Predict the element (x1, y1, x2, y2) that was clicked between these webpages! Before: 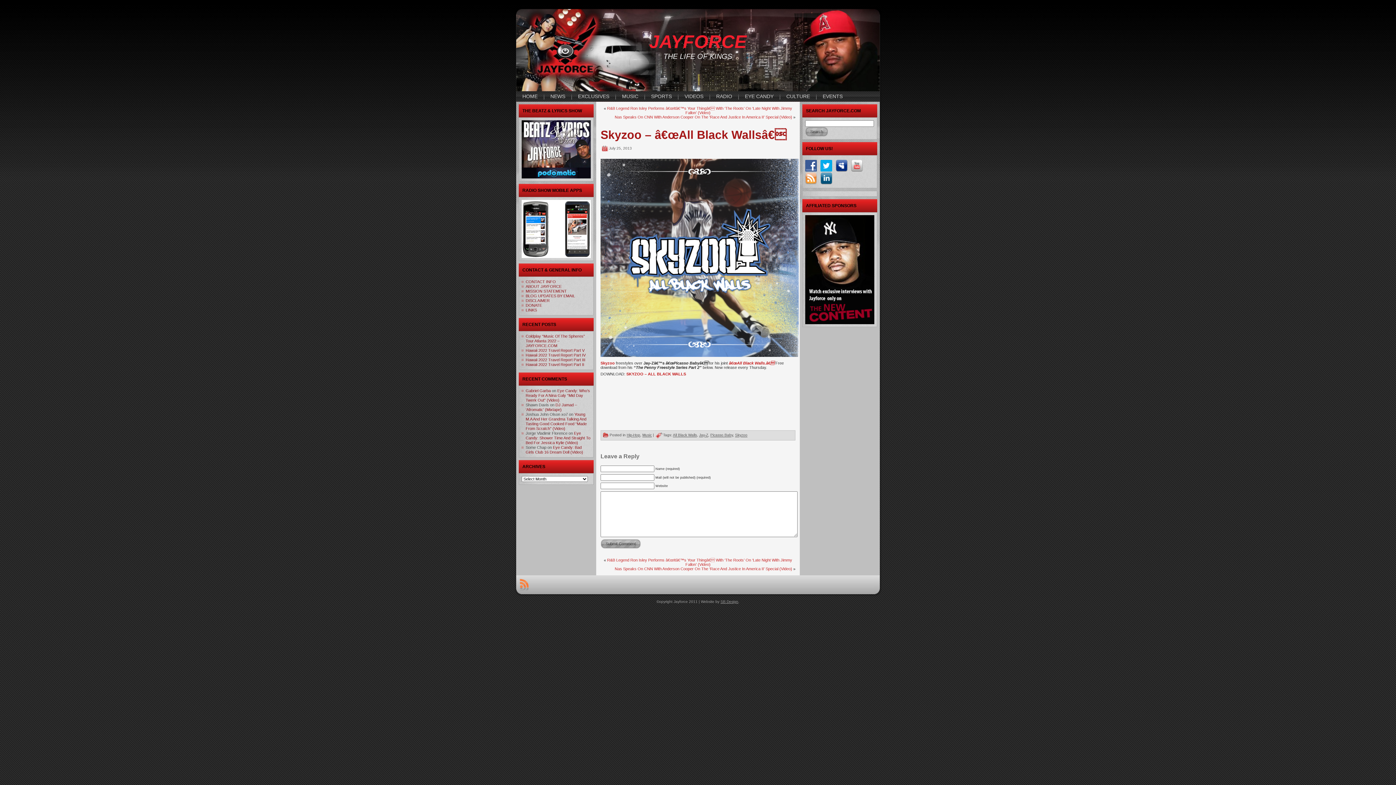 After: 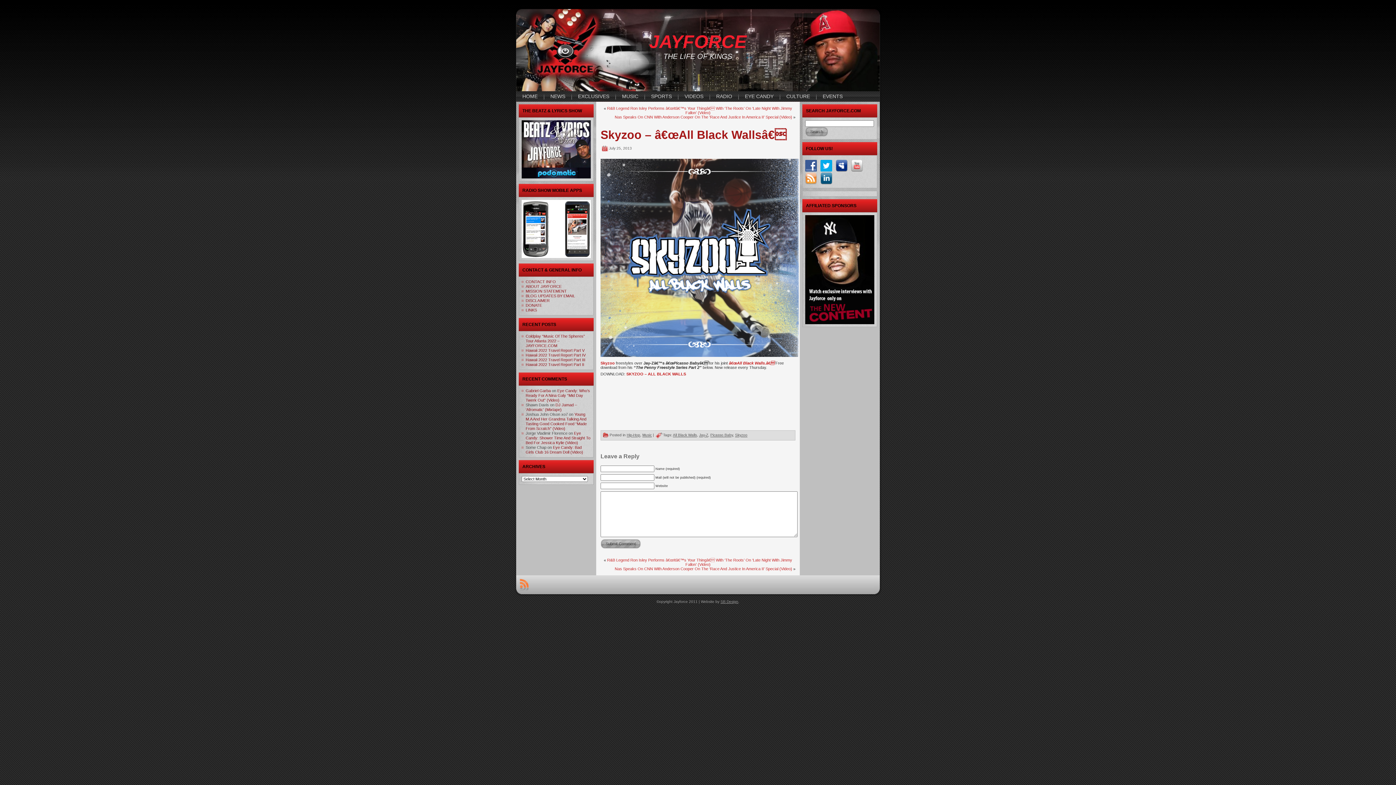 Action: bbox: (805, 163, 820, 168)